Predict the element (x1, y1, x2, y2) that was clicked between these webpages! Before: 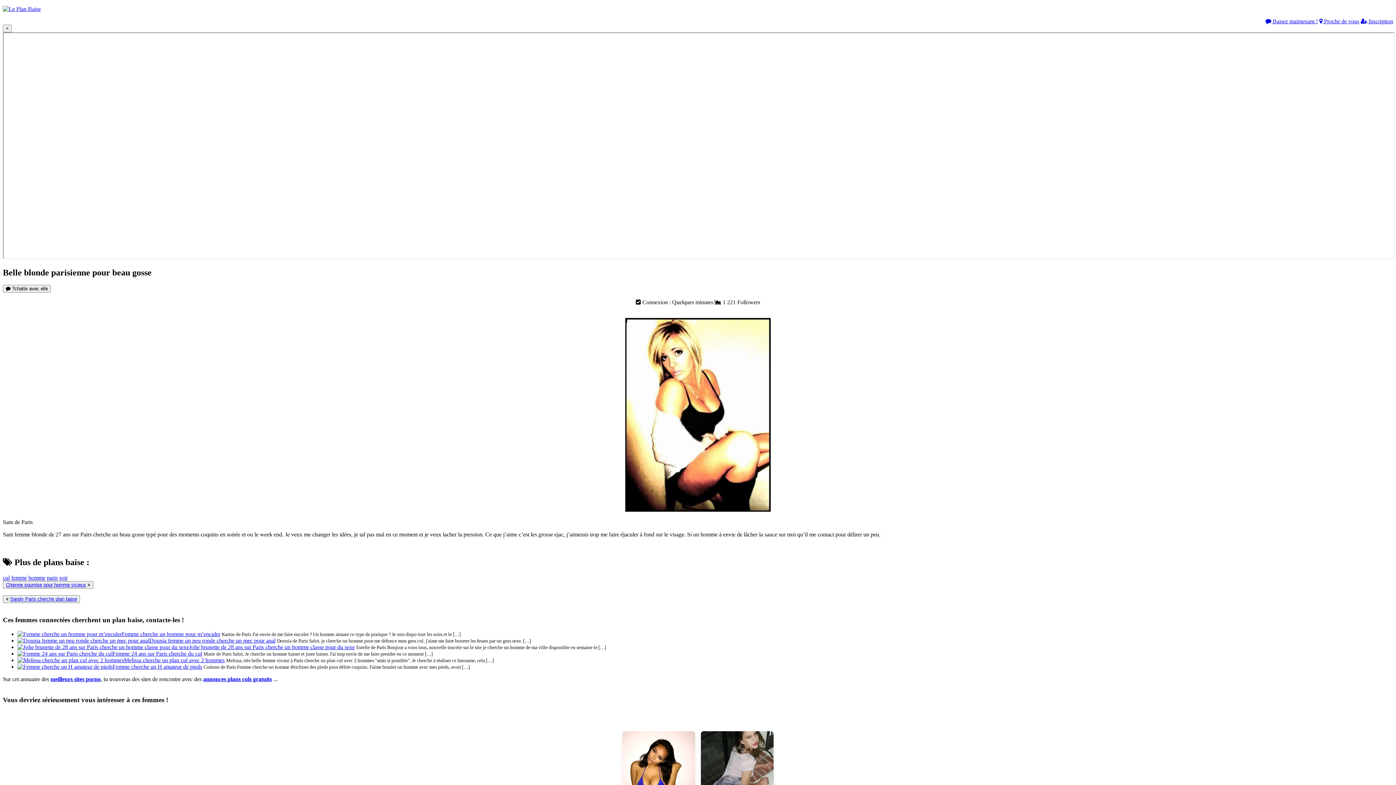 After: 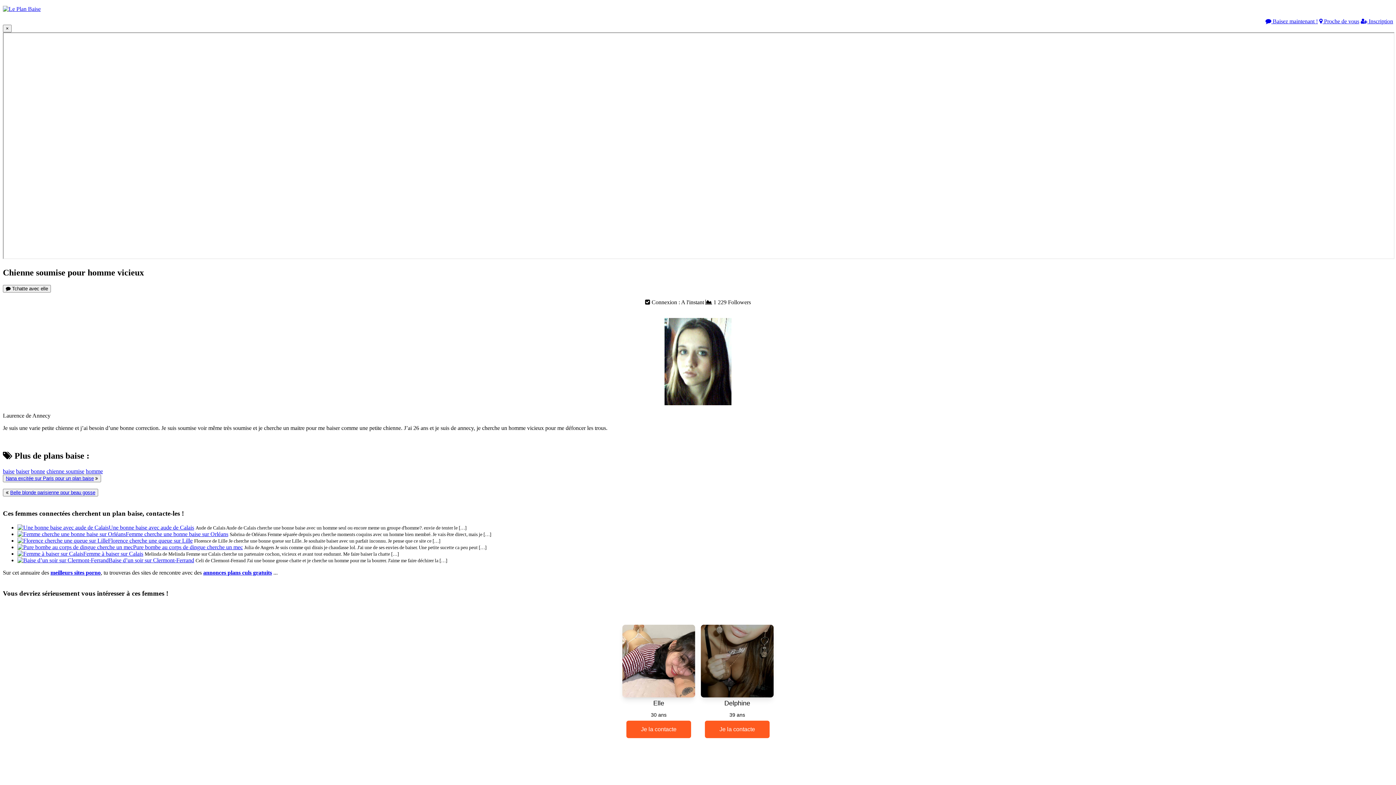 Action: bbox: (2, 581, 93, 588) label: Chienne soumise pour homme vicieux 